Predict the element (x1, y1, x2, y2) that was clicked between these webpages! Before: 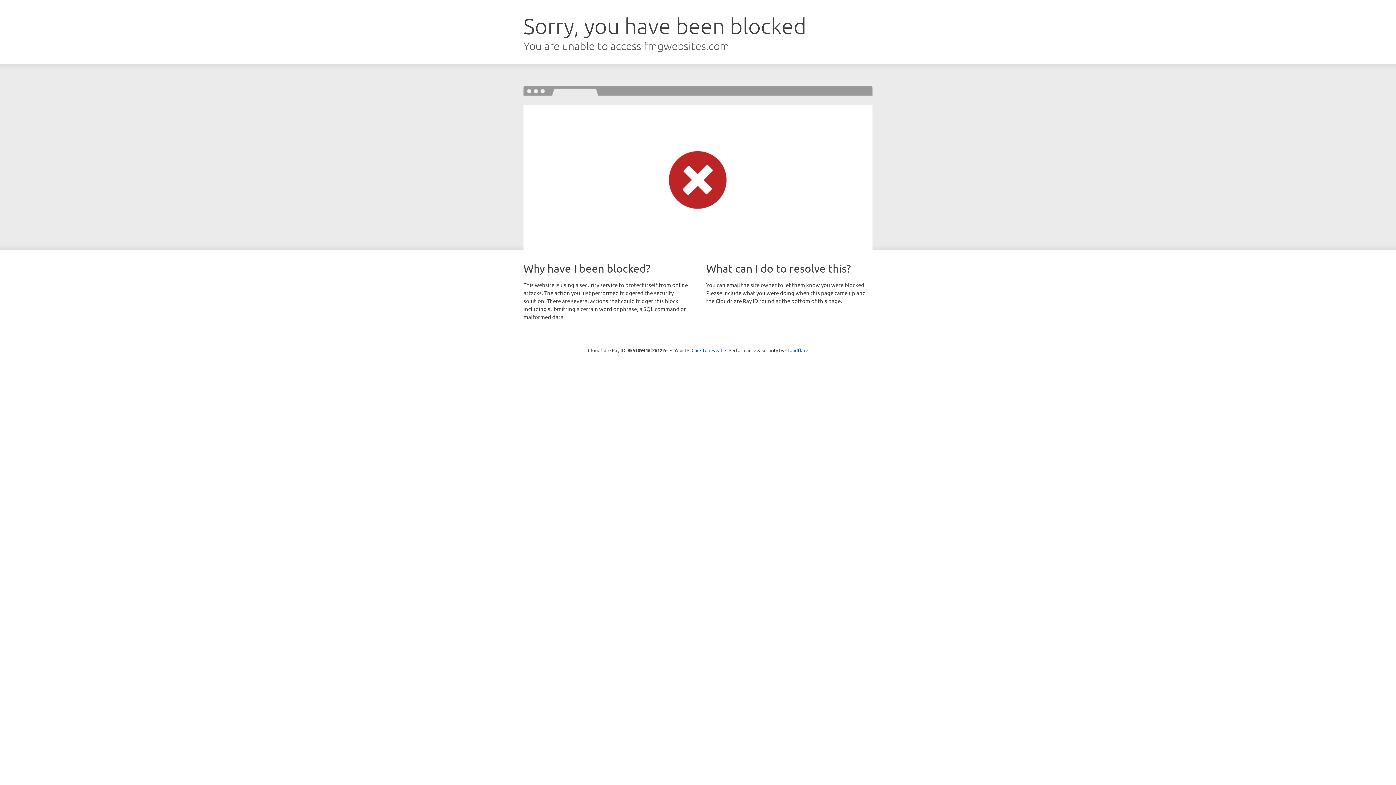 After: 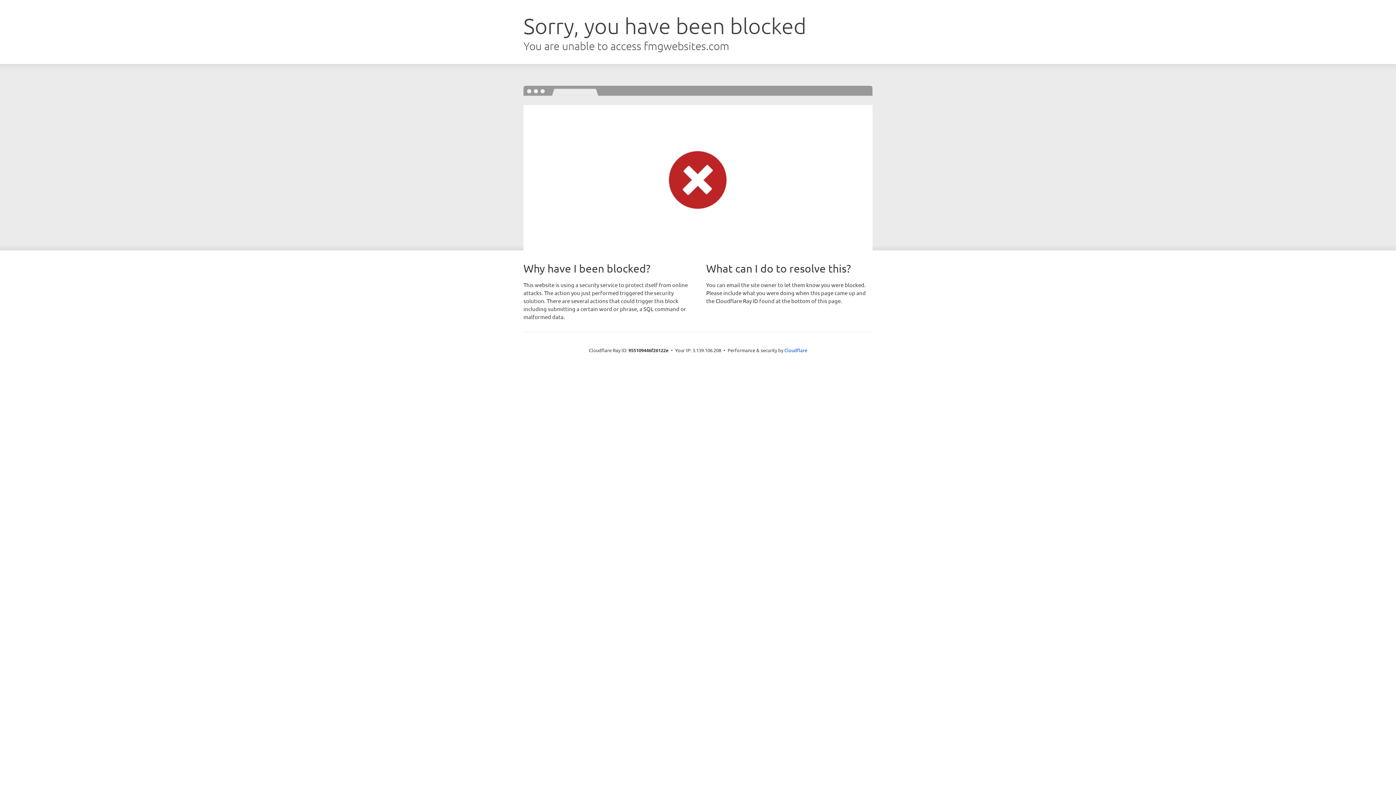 Action: label: Click to reveal bbox: (691, 346, 722, 353)